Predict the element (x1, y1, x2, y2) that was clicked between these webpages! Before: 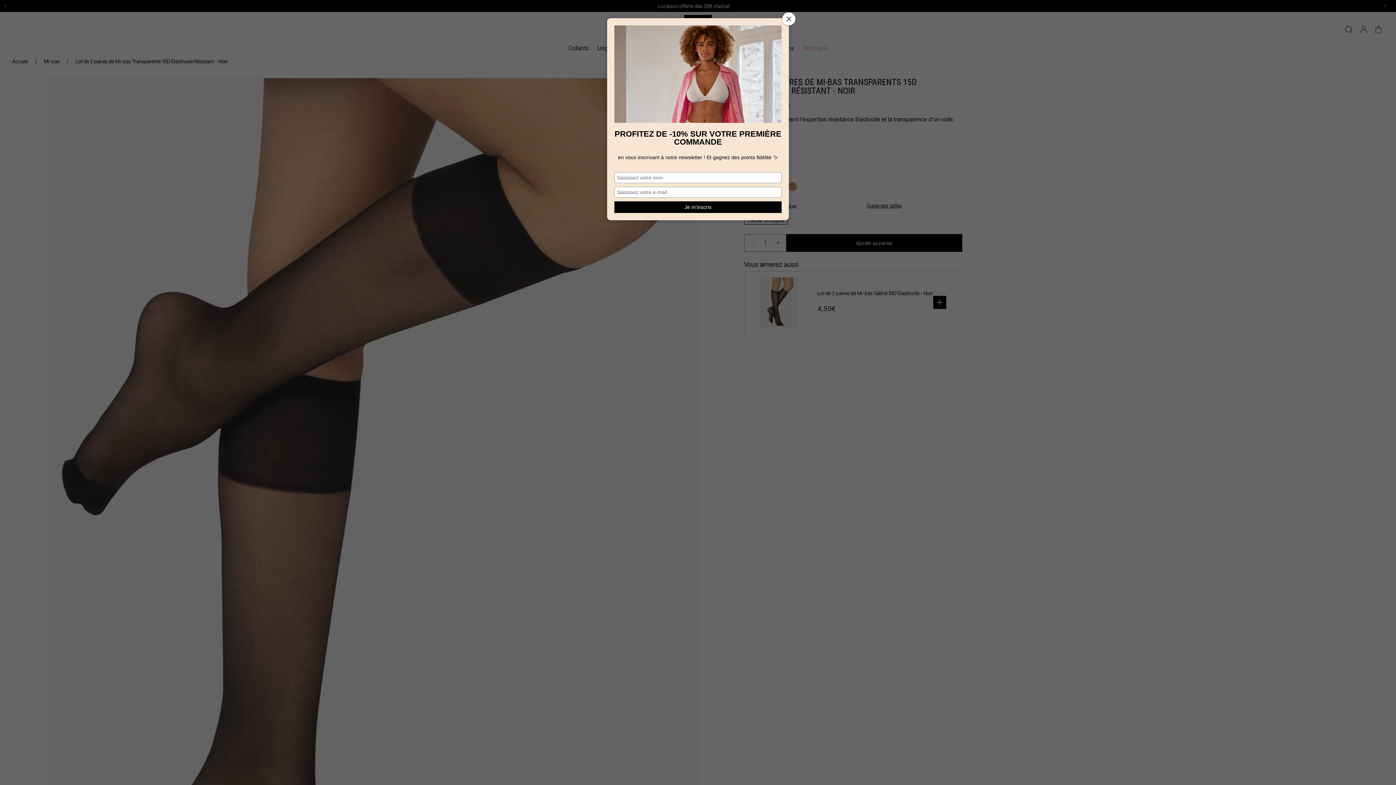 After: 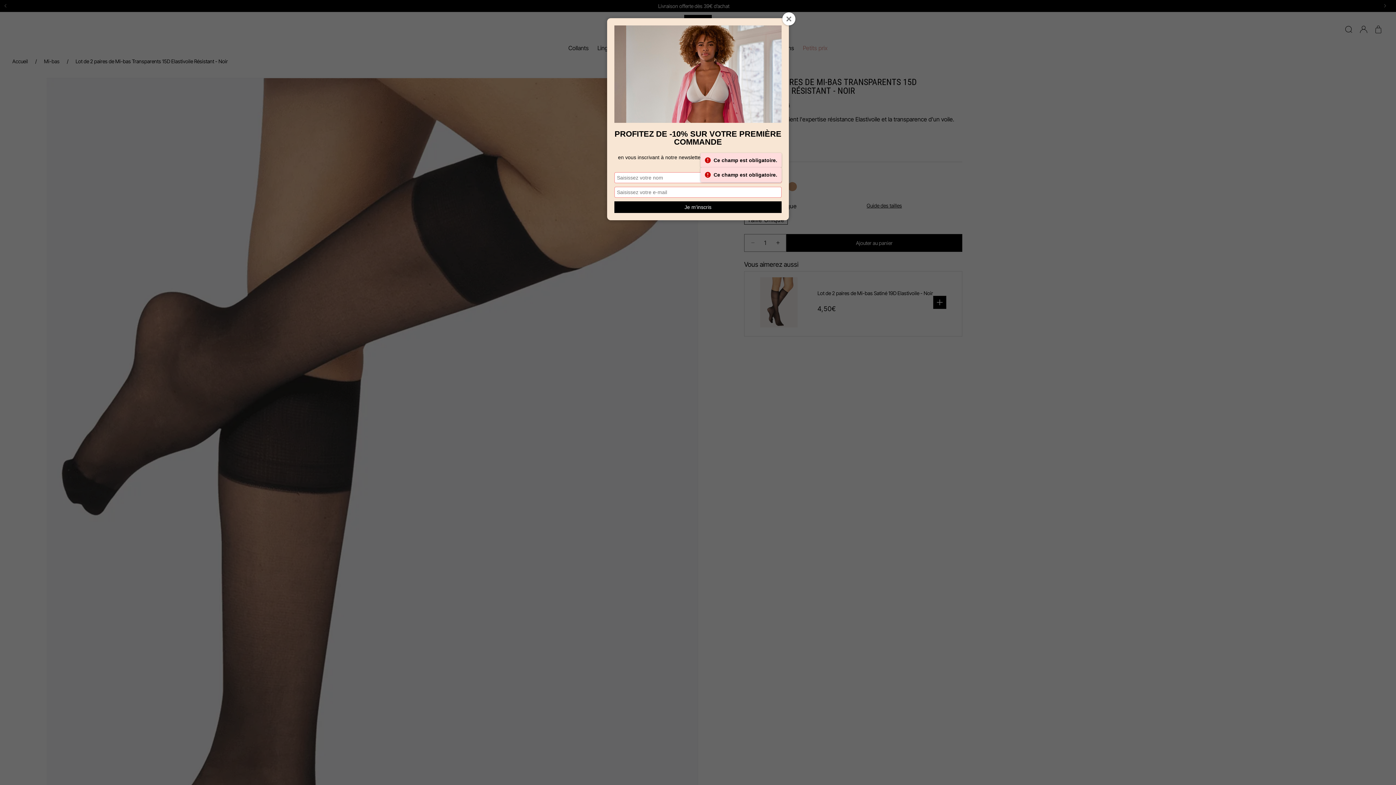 Action: bbox: (614, 201, 781, 213) label: Je m'inscris